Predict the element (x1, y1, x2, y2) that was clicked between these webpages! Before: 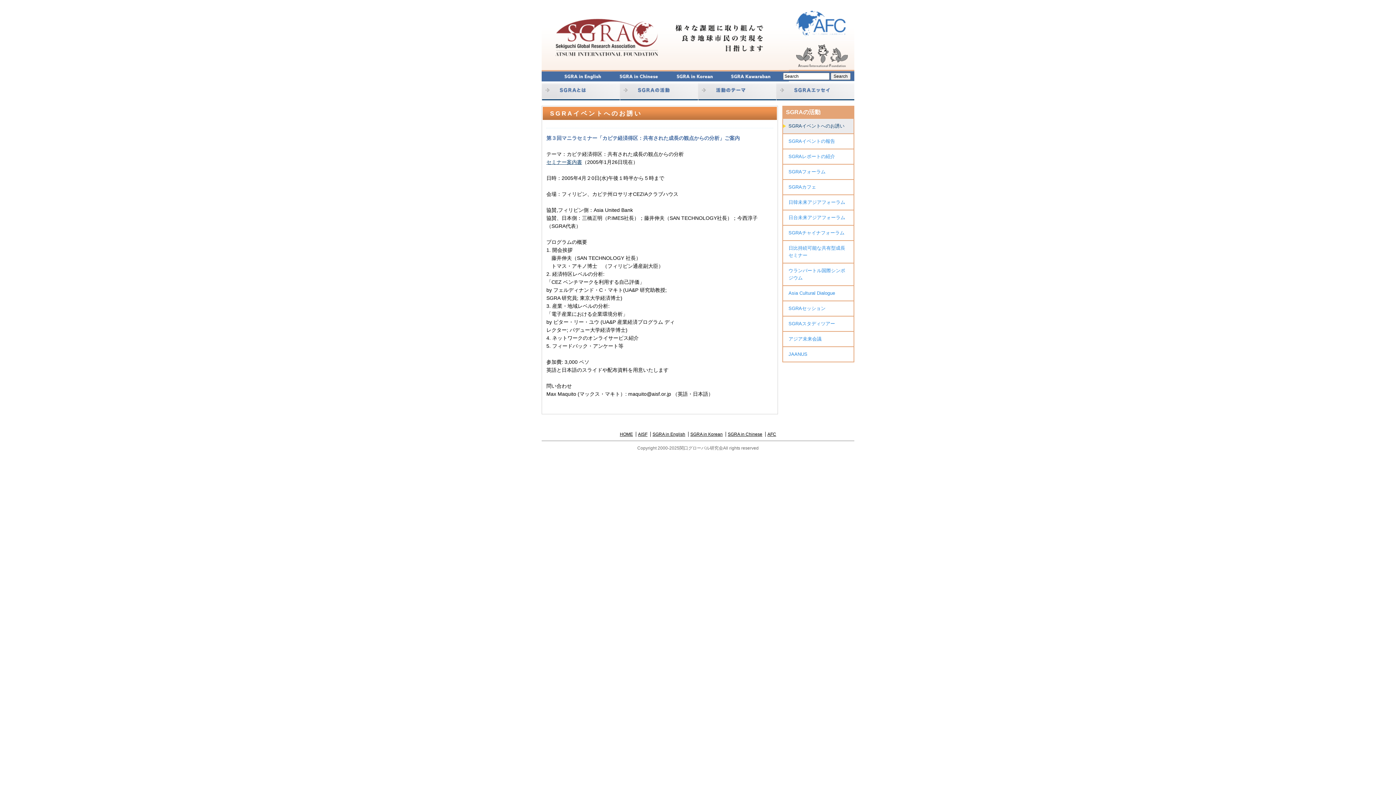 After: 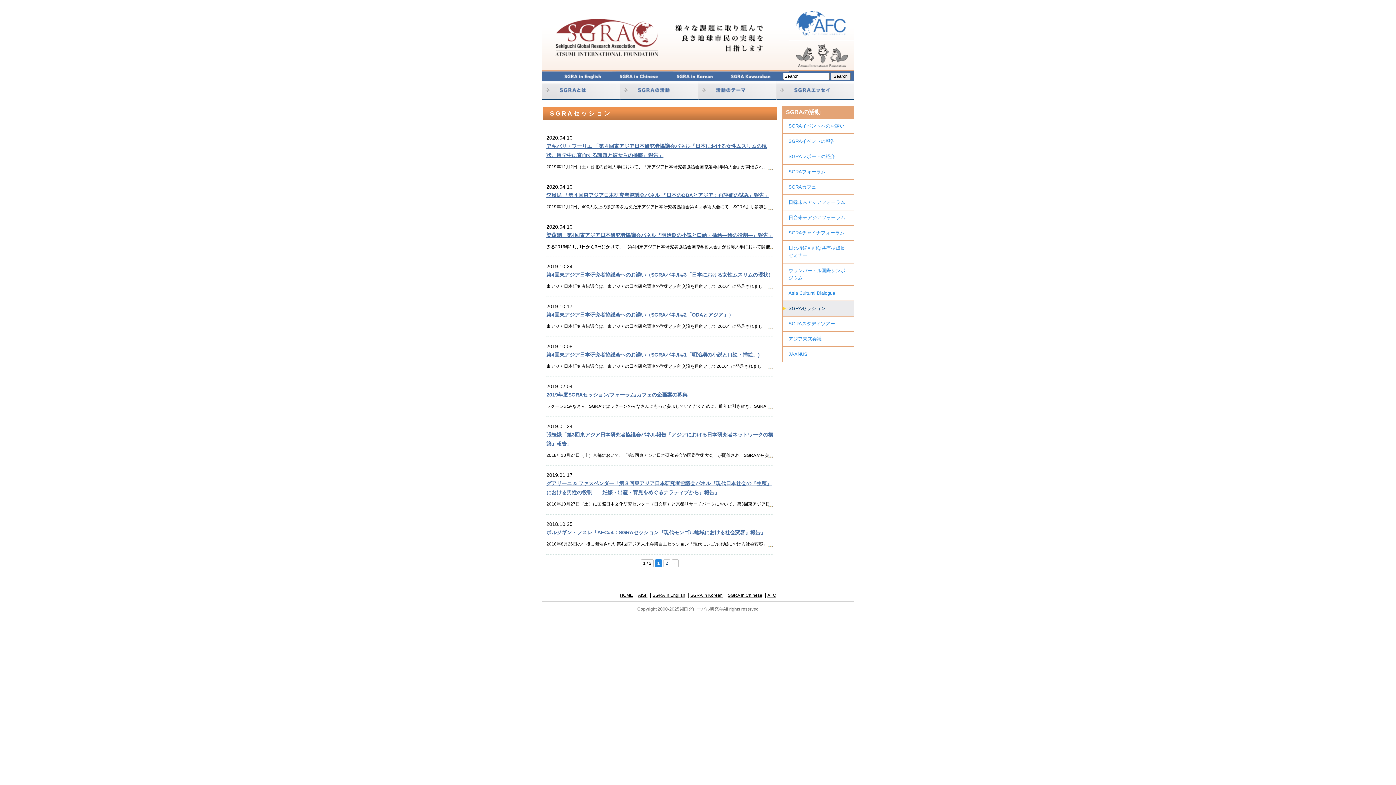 Action: label: SGRAセッション bbox: (783, 301, 853, 316)